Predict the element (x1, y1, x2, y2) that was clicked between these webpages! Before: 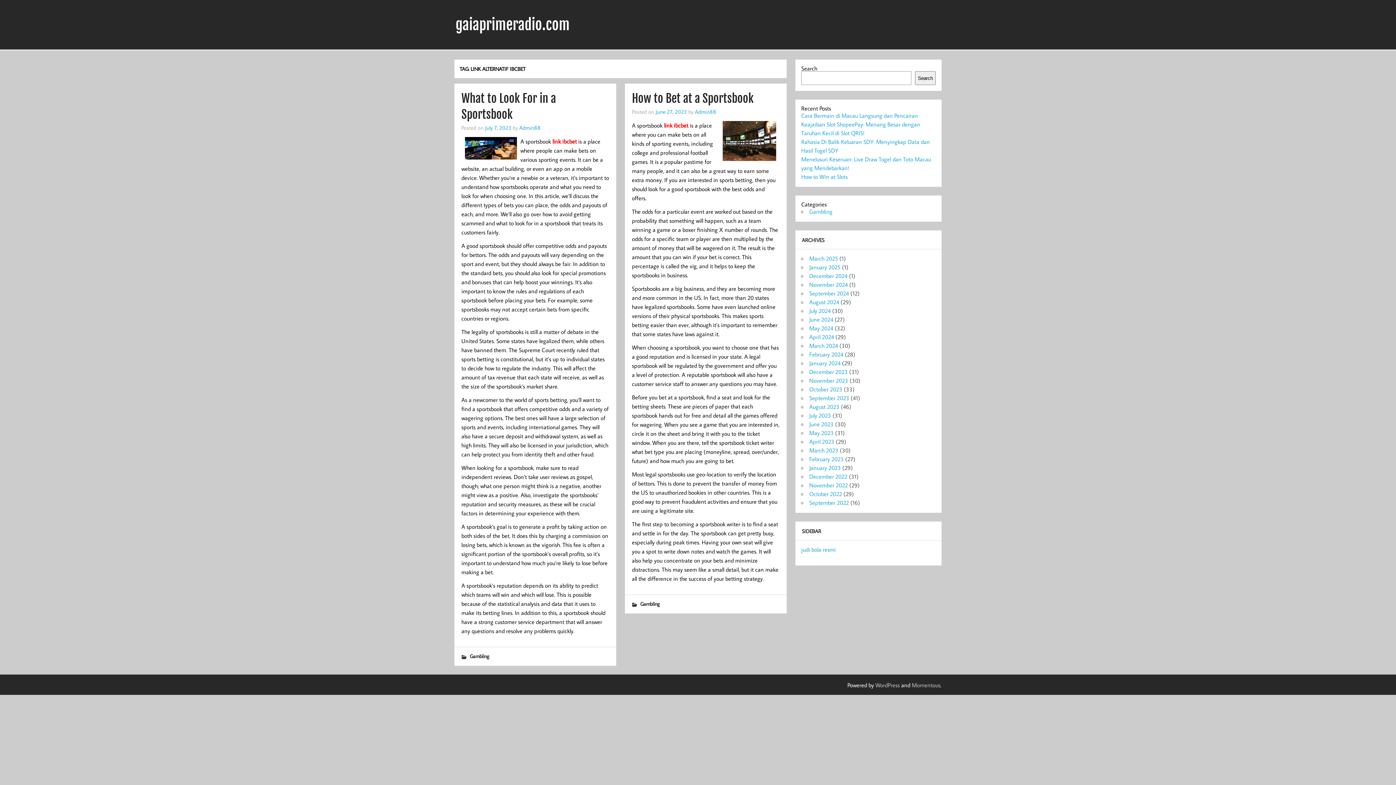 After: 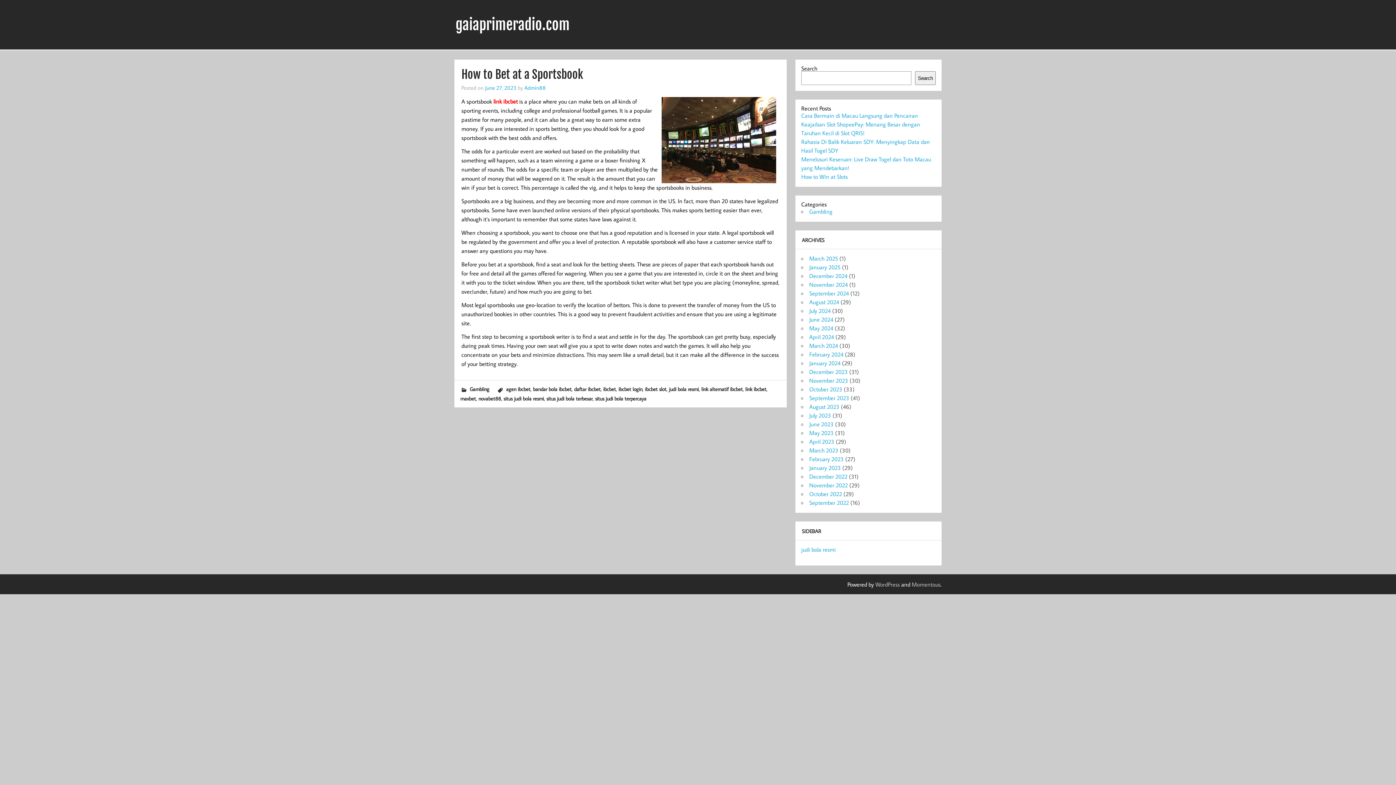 Action: bbox: (655, 108, 686, 115) label: June 27, 2023